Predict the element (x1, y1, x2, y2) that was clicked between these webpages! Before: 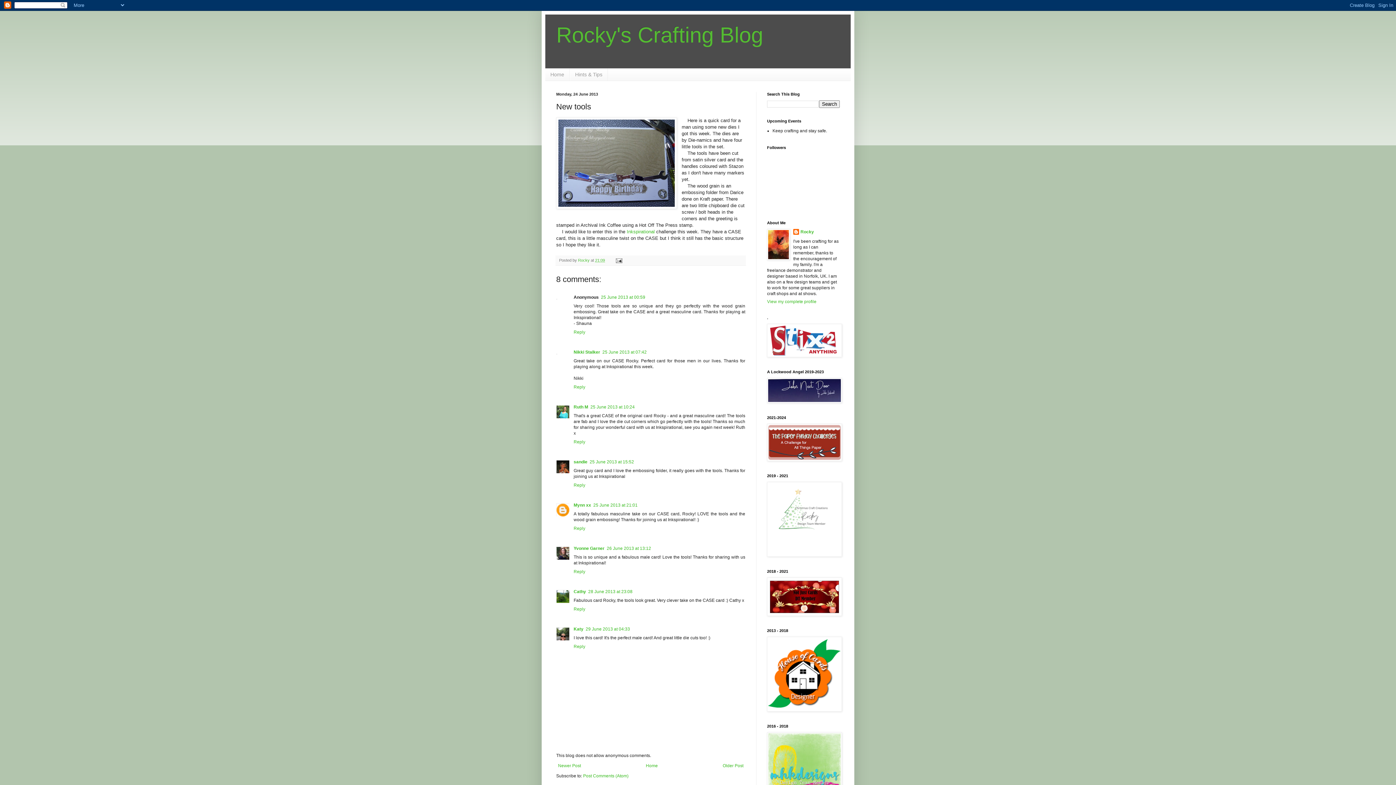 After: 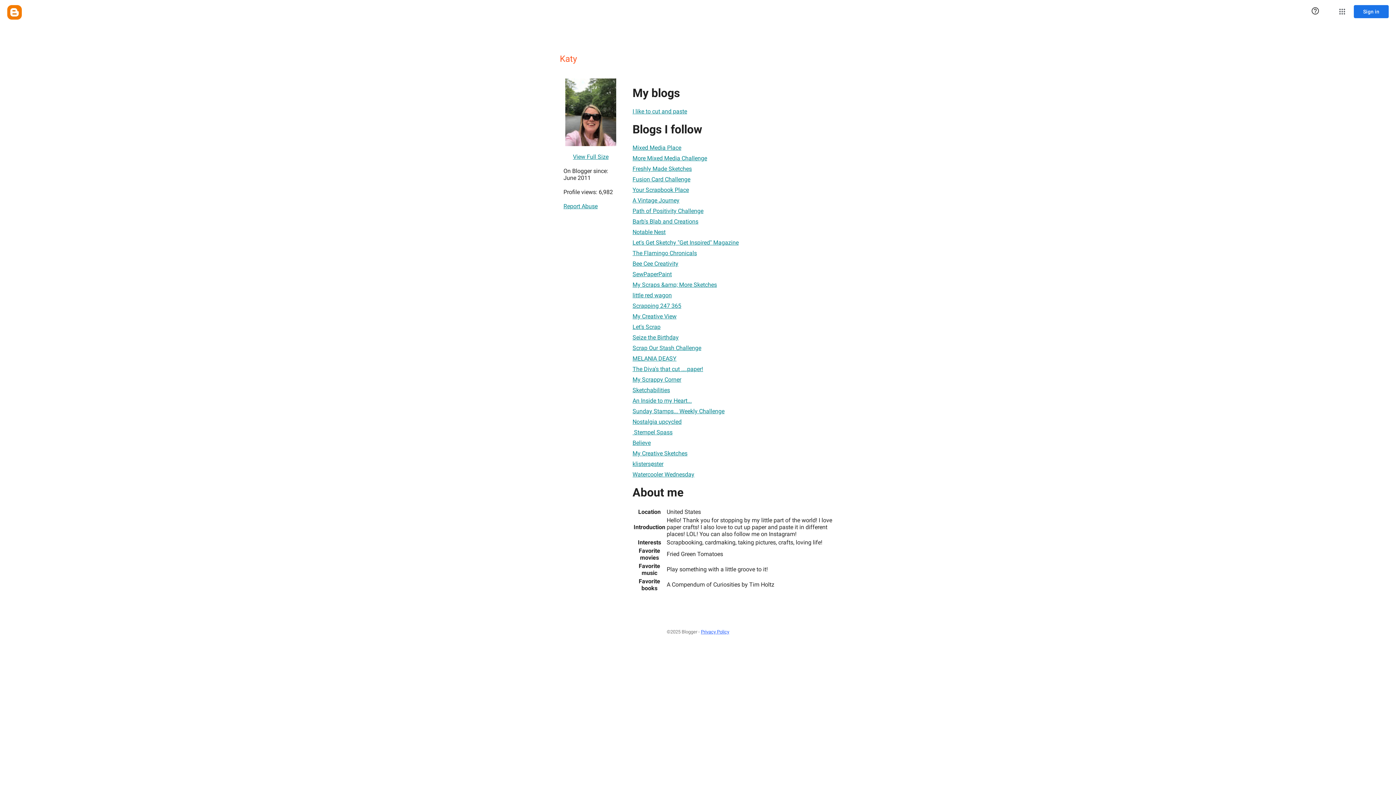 Action: label: Katy bbox: (573, 627, 583, 632)